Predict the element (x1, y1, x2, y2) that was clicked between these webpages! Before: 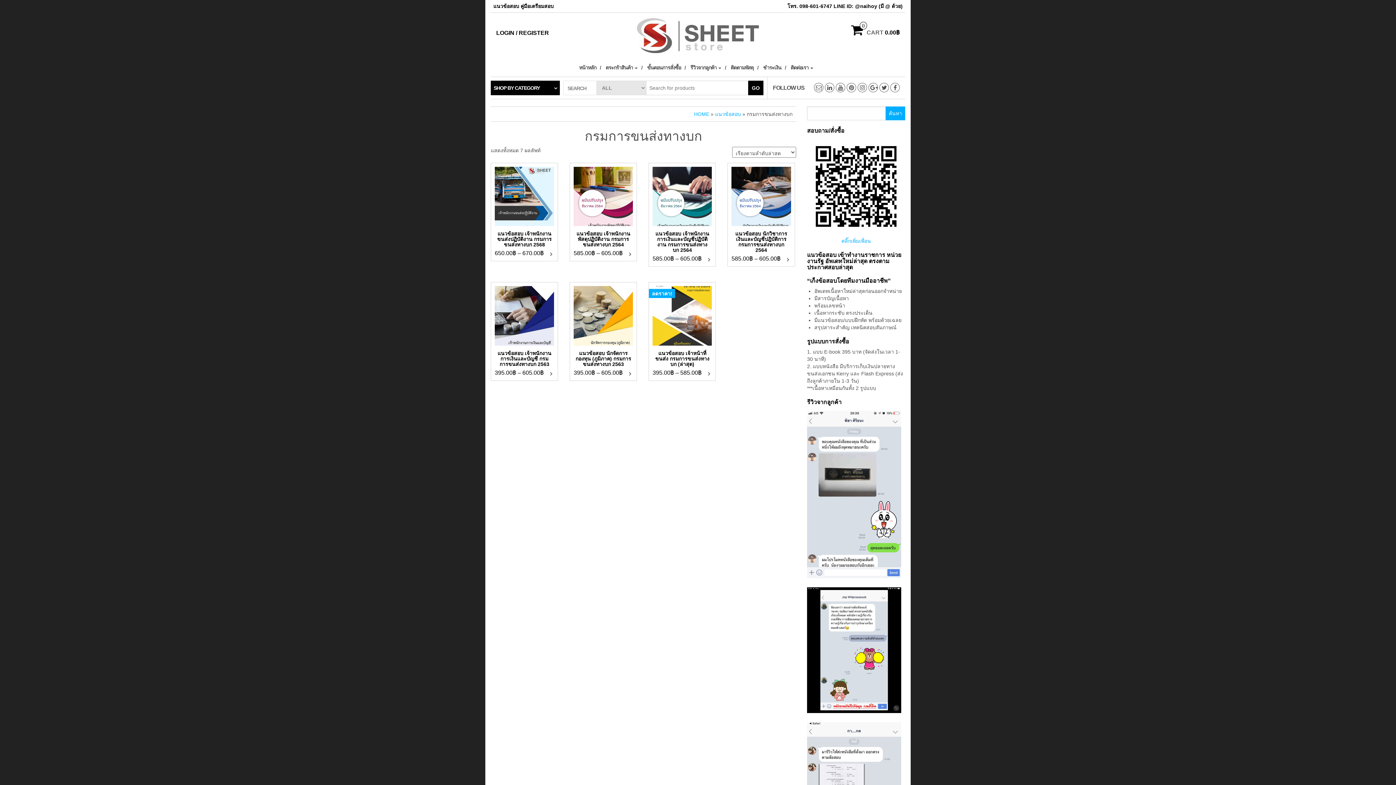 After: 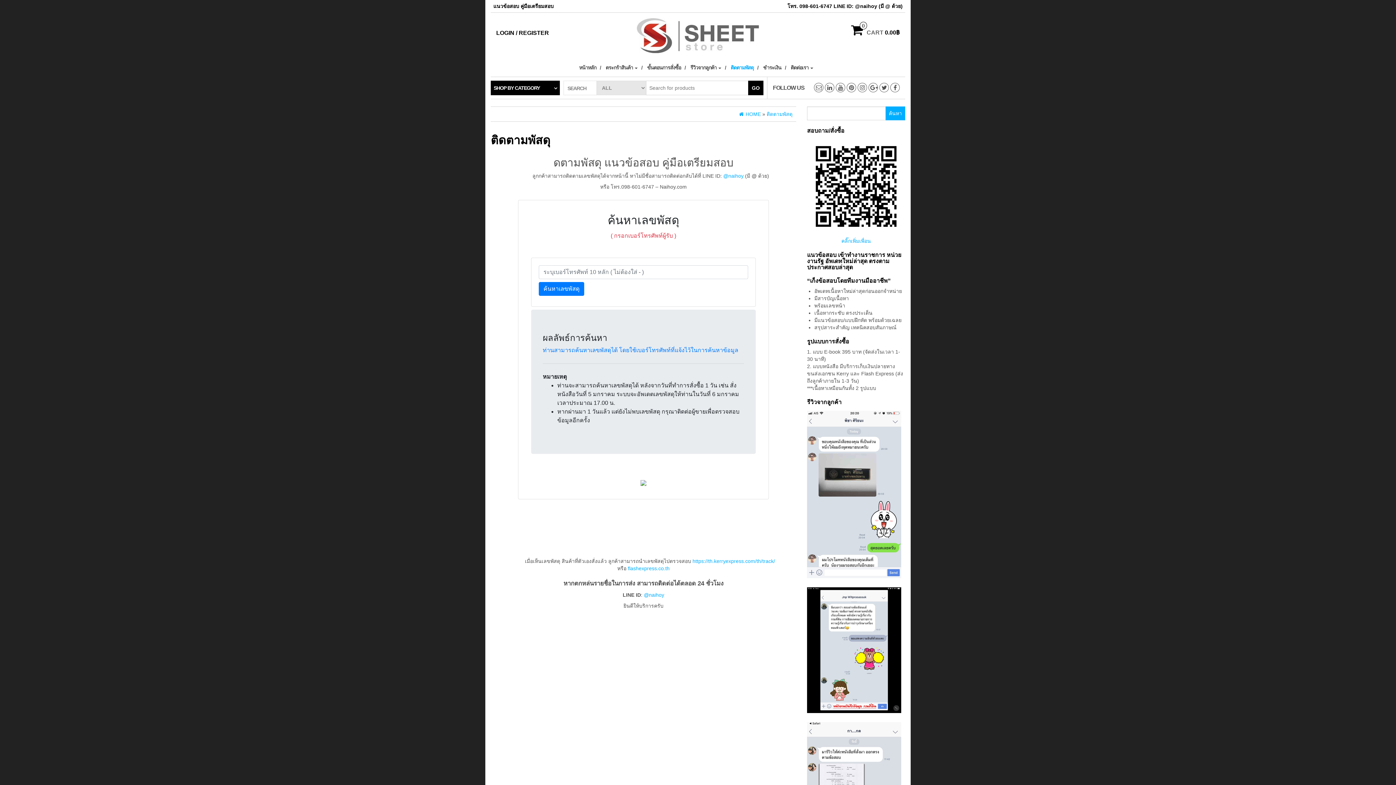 Action: label: ติดตามพัสดุ bbox: (729, 58, 760, 76)